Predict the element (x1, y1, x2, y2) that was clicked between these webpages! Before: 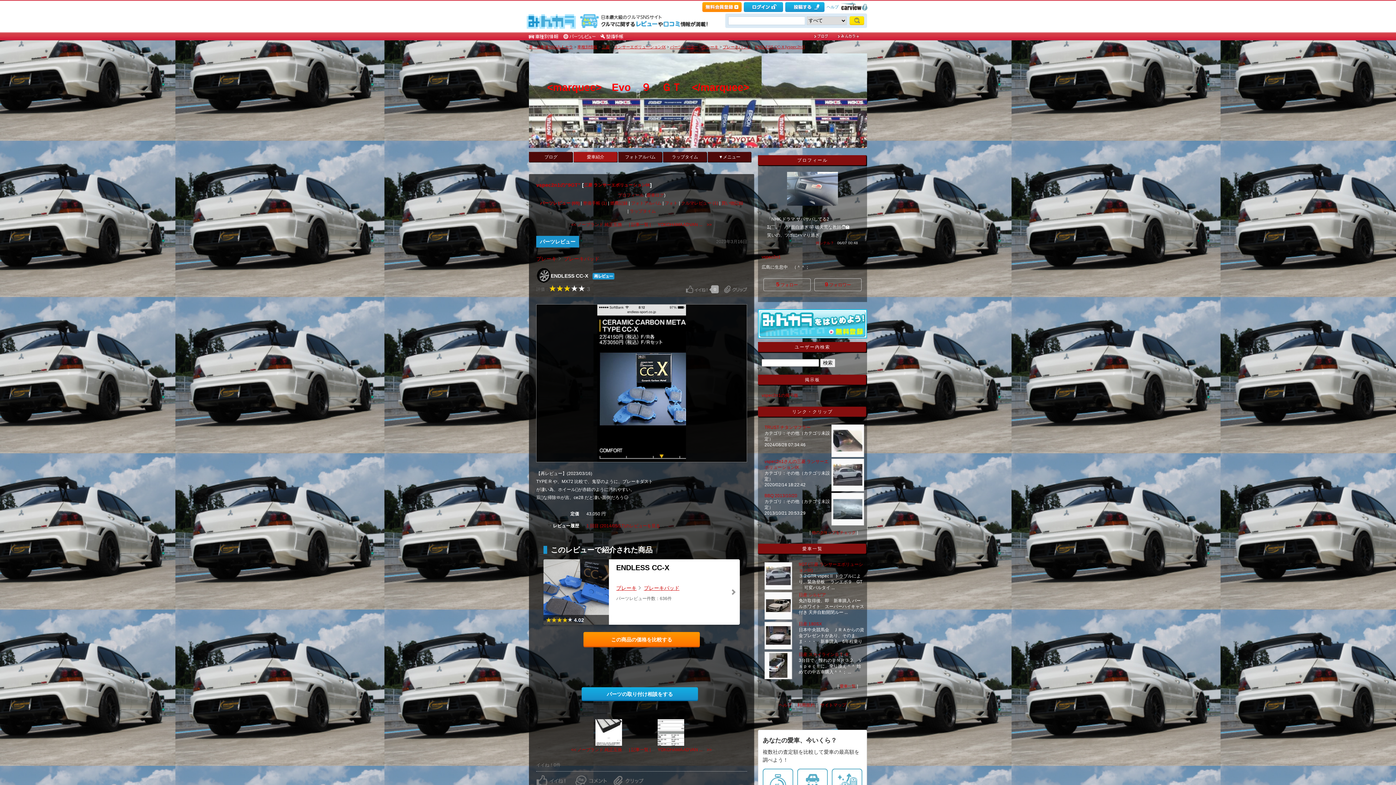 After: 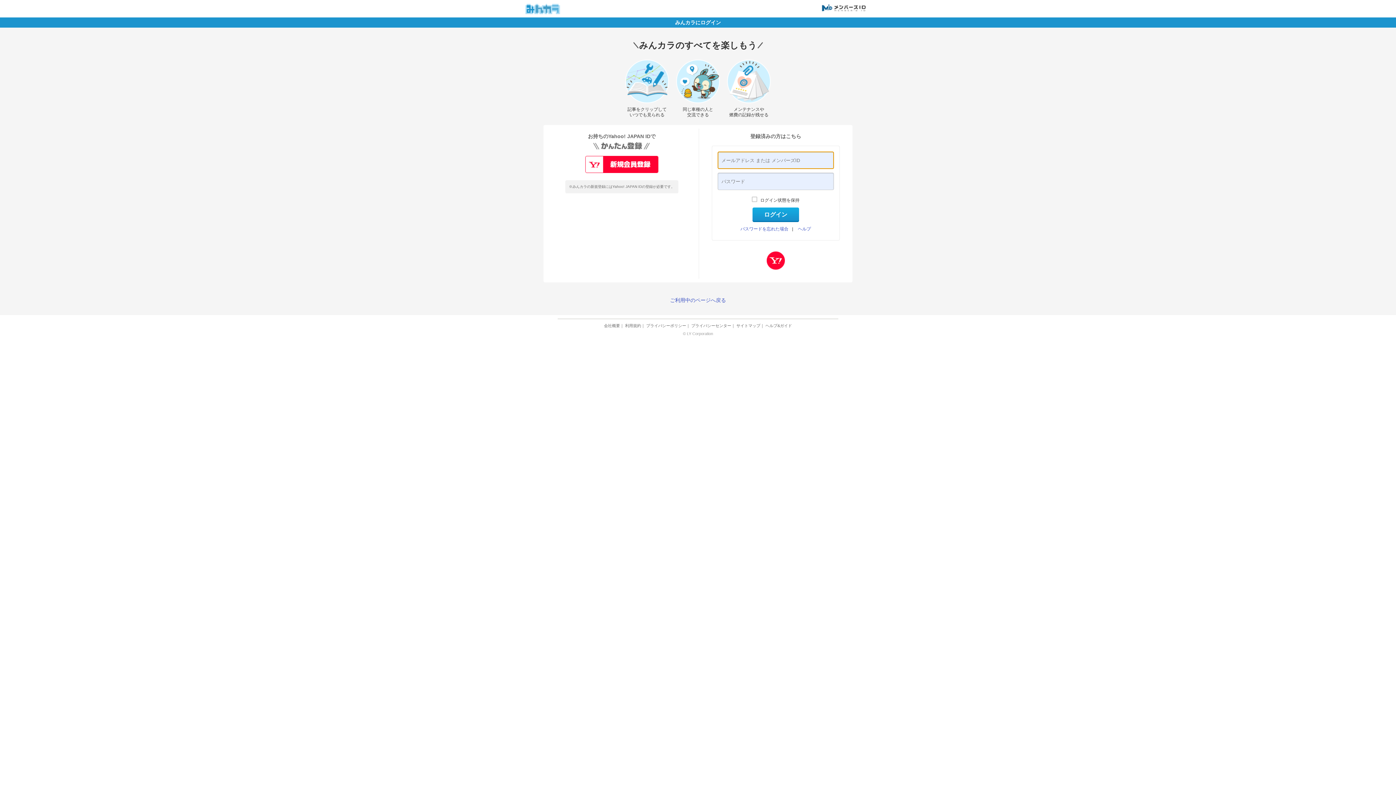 Action: bbox: (702, 2, 741, 12)